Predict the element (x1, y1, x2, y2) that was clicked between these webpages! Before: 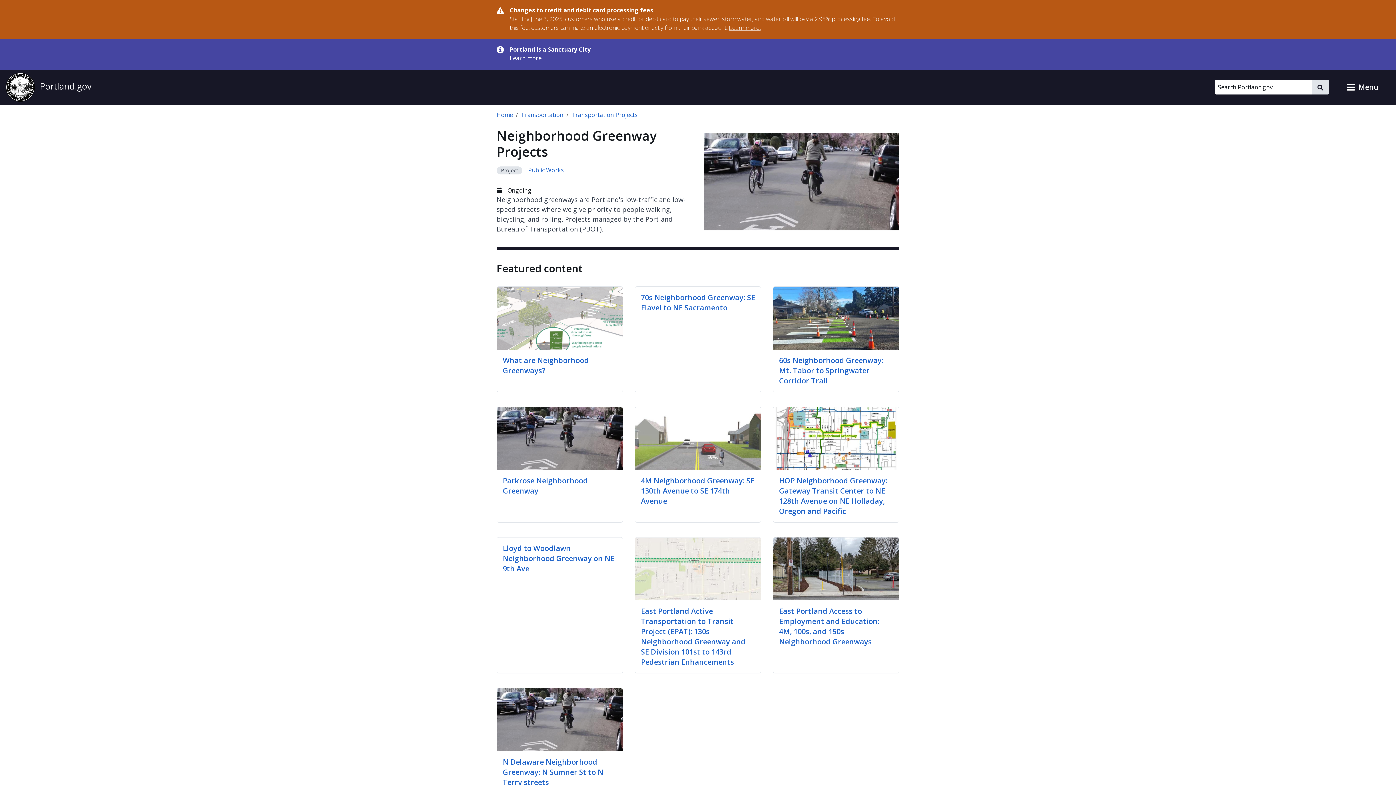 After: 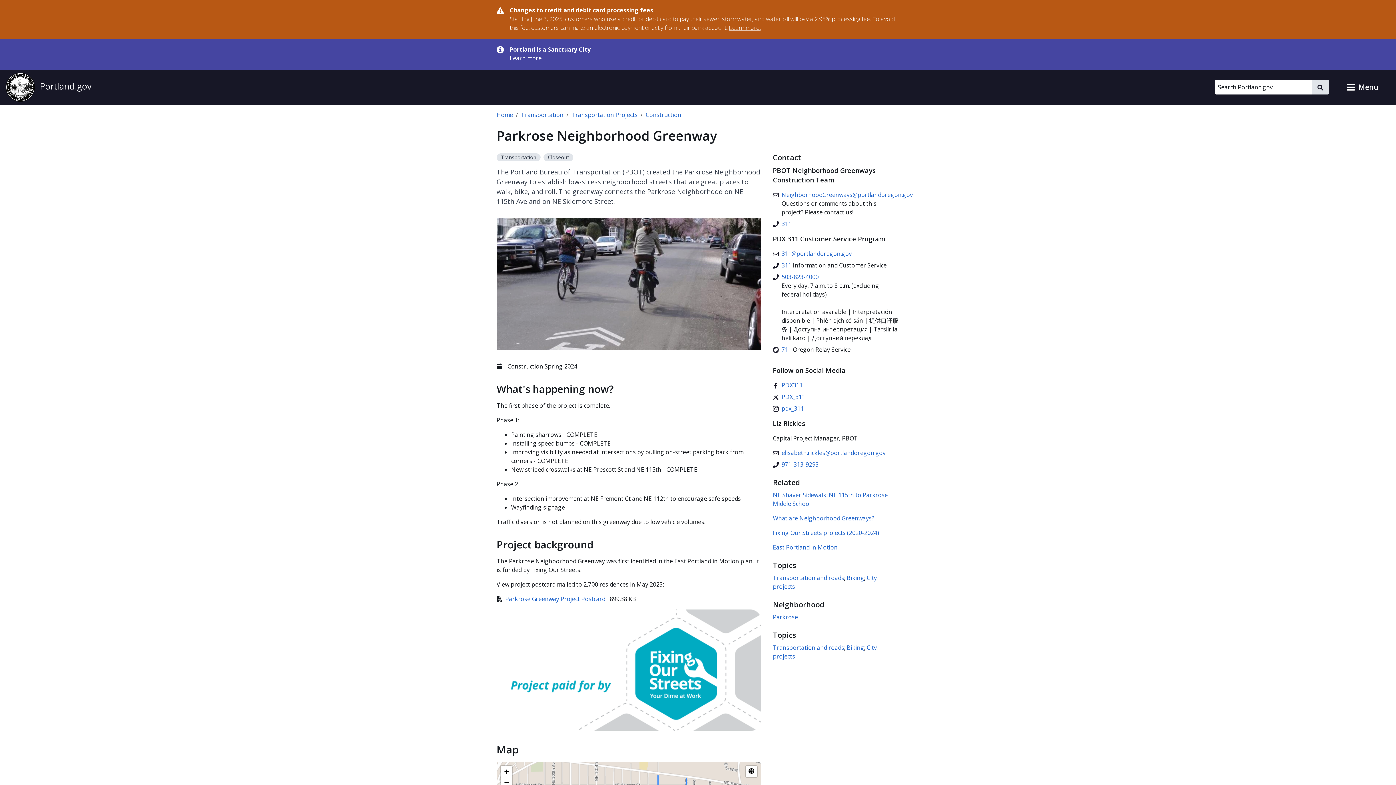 Action: bbox: (502, 476, 588, 496) label: Parkrose Neighborhood Greenway